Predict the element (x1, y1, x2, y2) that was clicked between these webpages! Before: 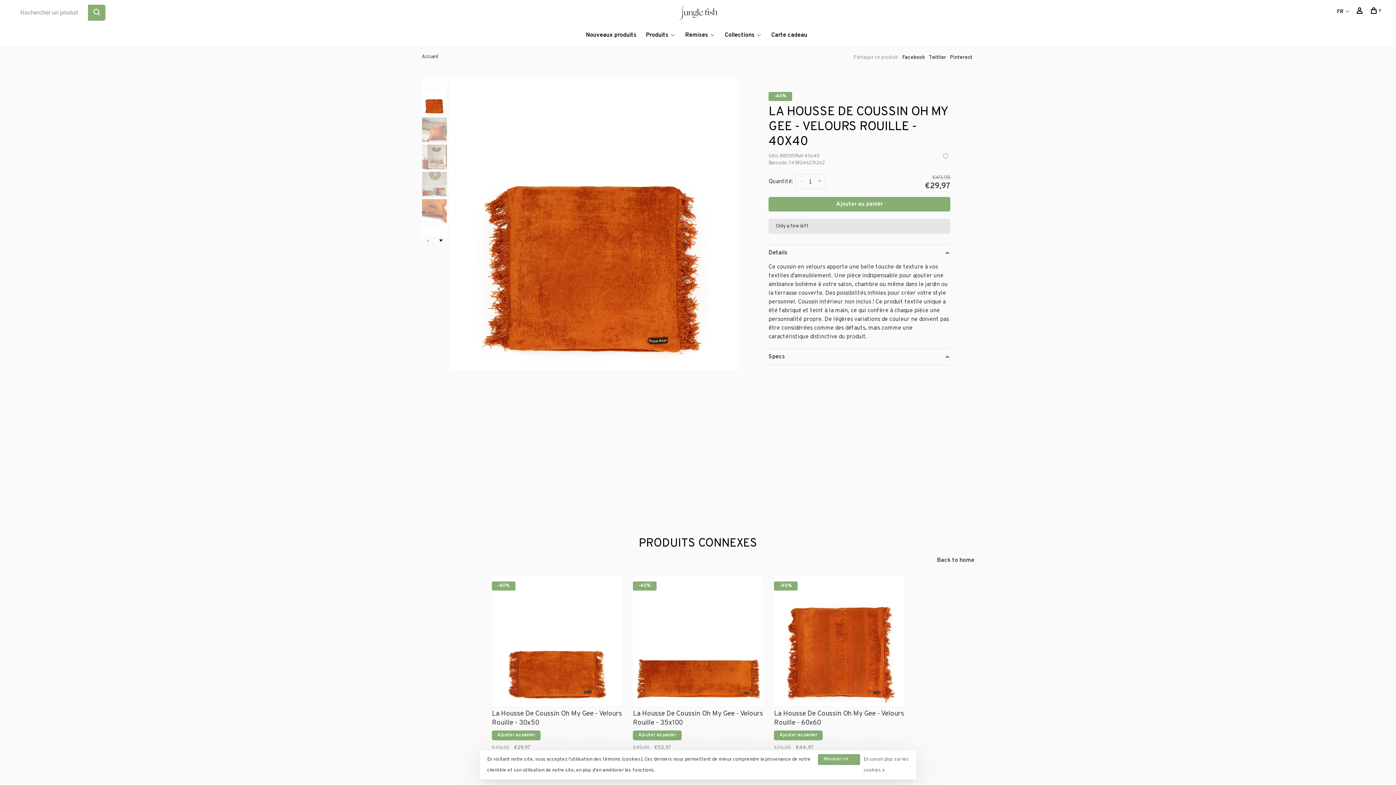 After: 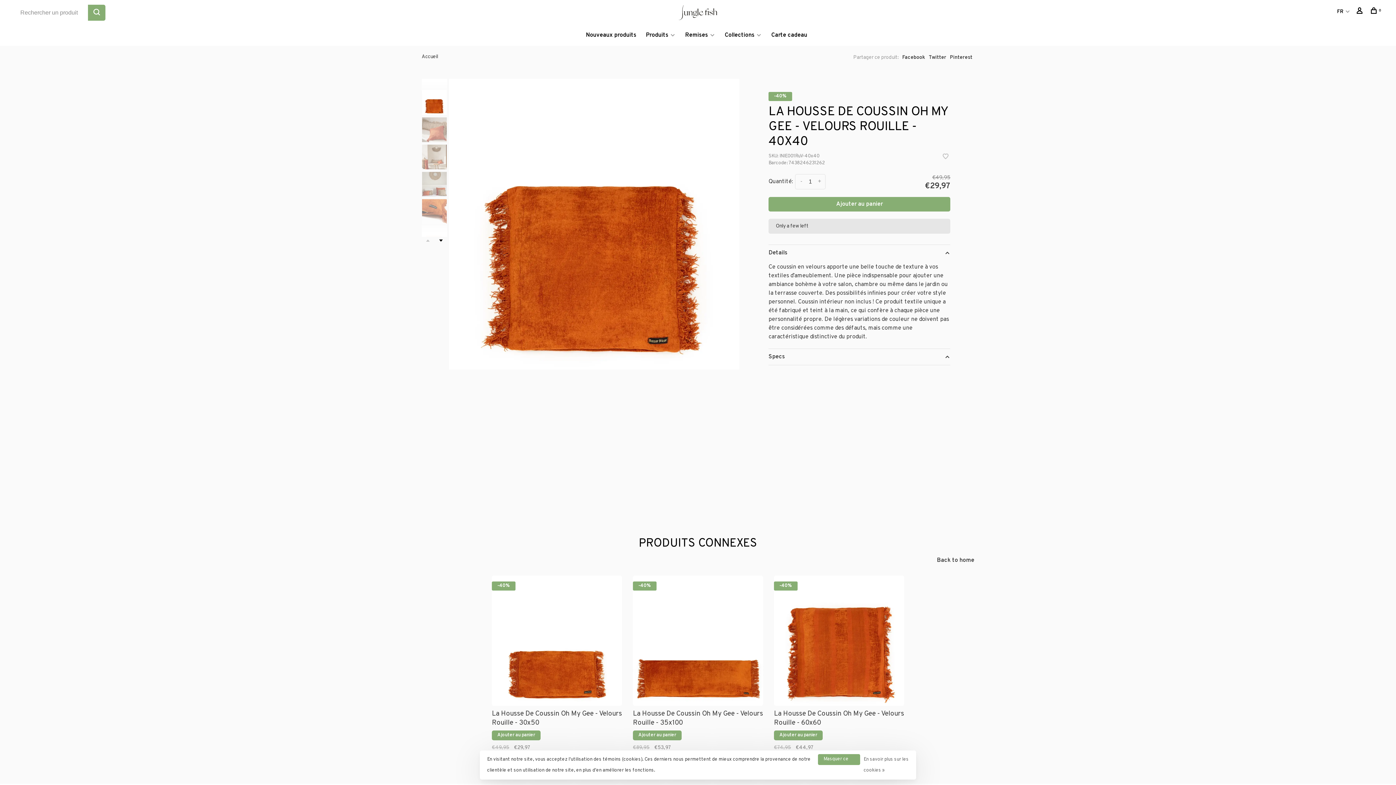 Action: bbox: (902, 54, 925, 60) label: Facebook